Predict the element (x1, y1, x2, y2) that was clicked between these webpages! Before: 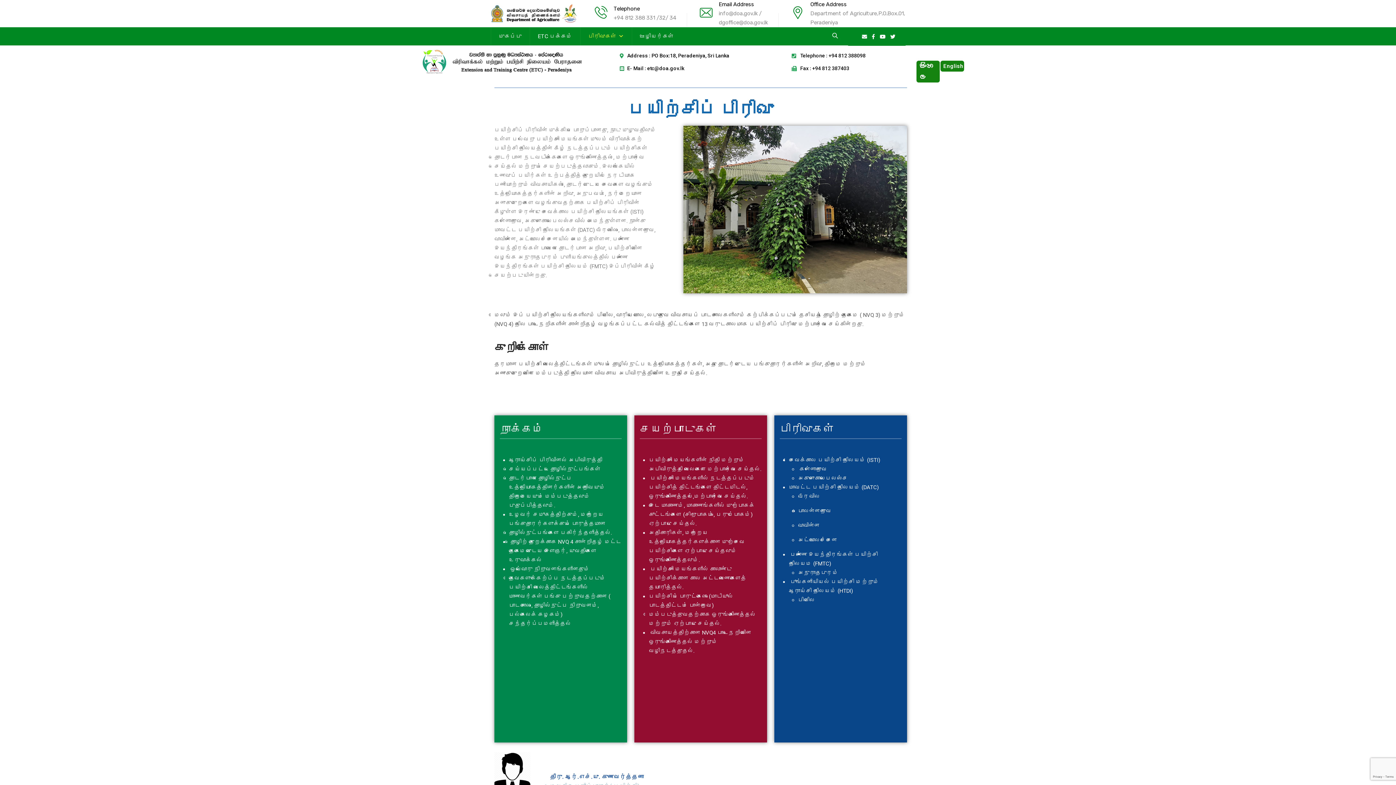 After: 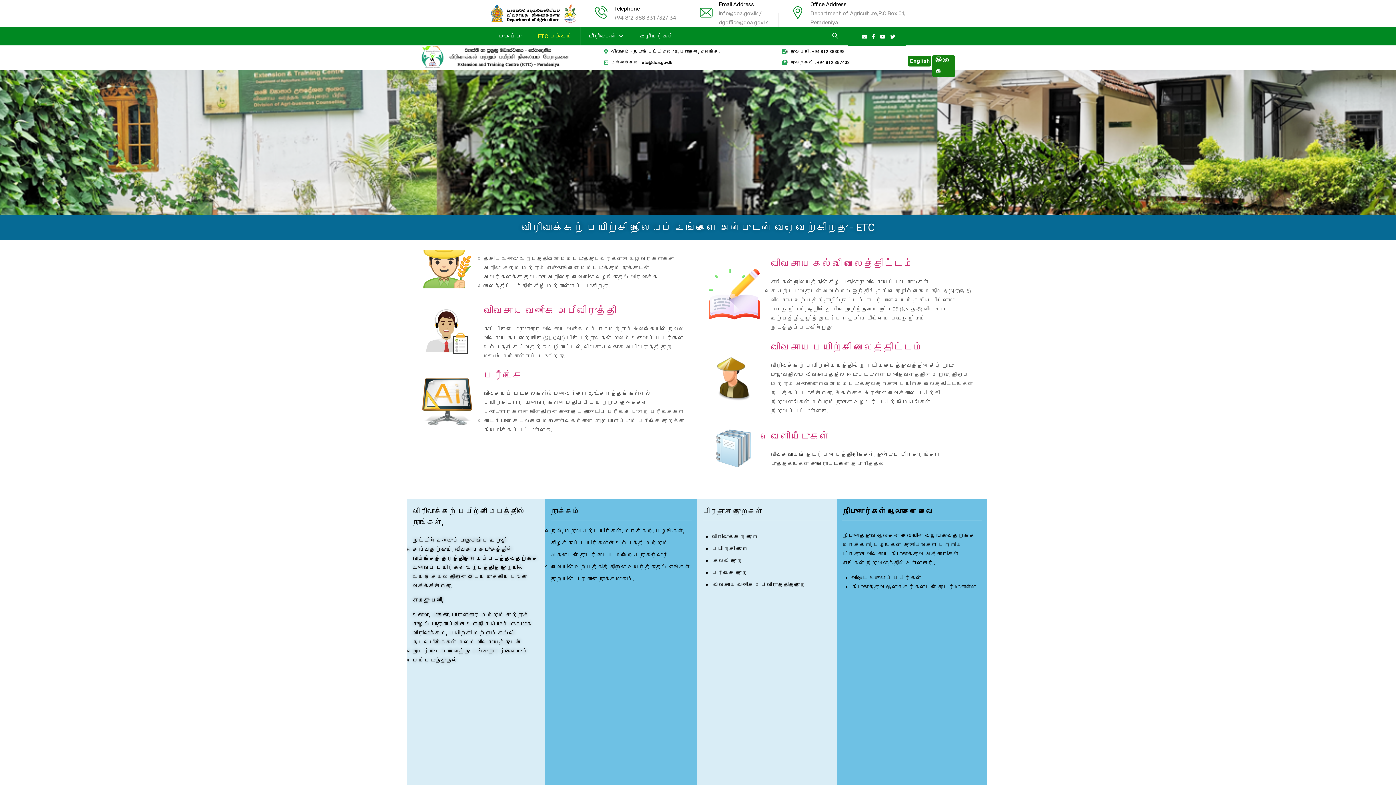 Action: bbox: (537, 27, 572, 45) label: ETC பக்கம்